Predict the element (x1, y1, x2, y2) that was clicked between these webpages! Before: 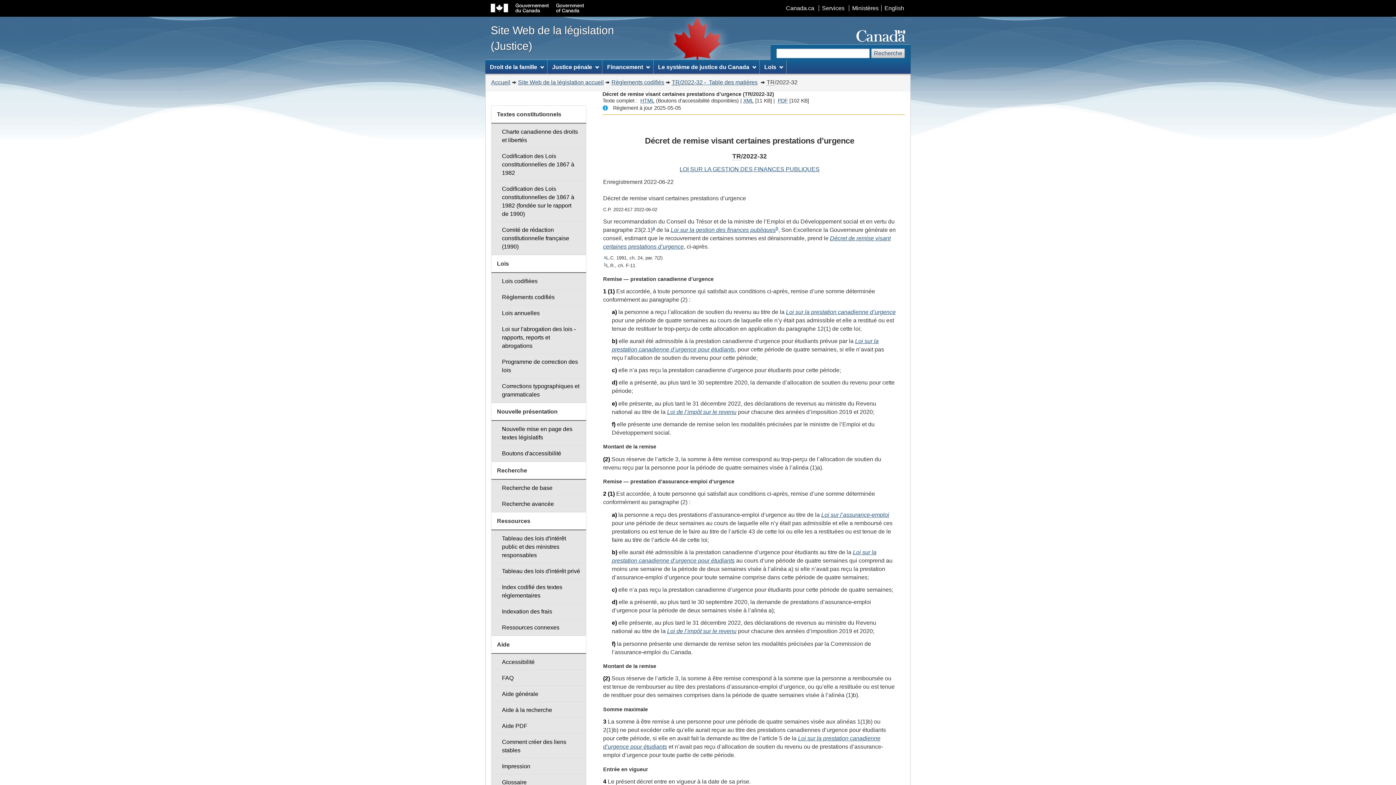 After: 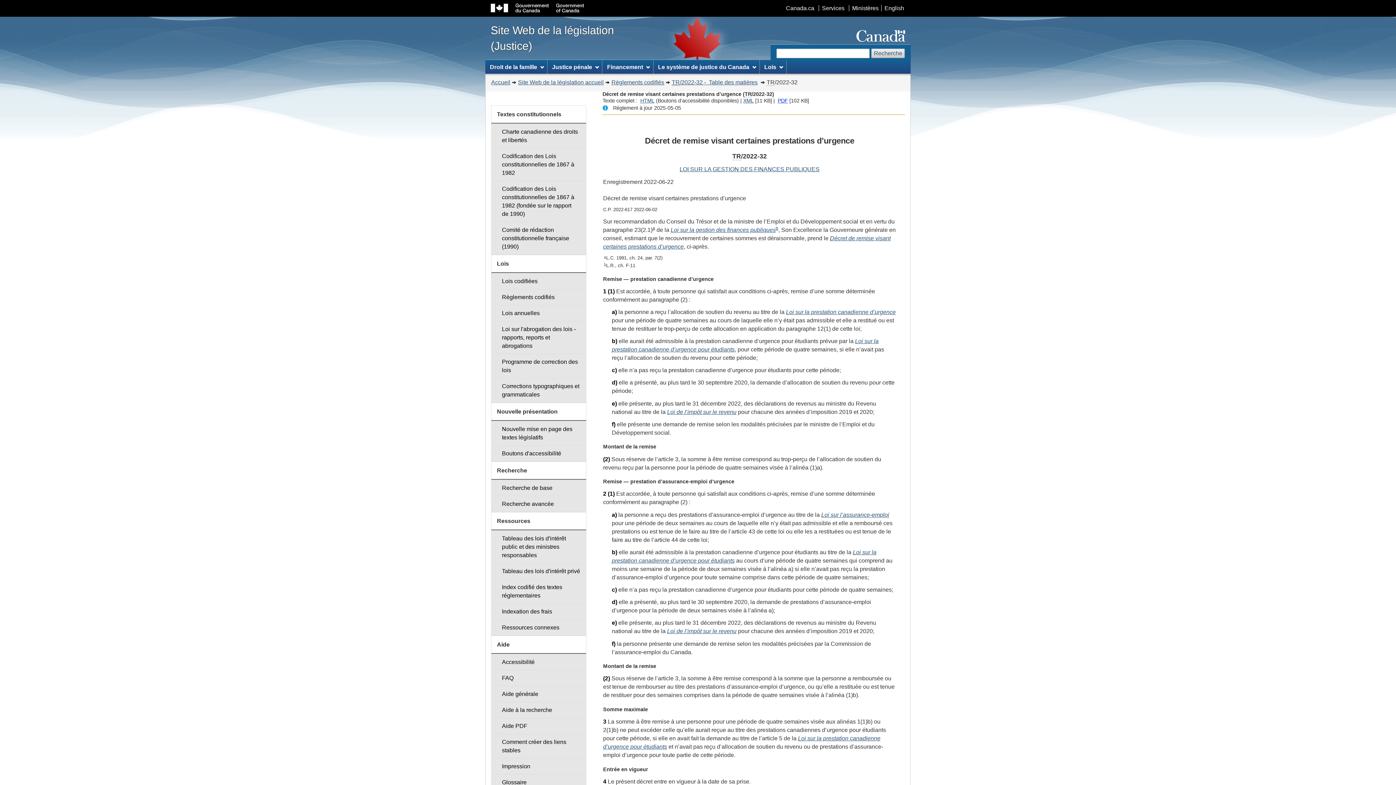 Action: label: PDF
Texte complet : Décret de remise visant certaines prestations d’urgence bbox: (777, 97, 788, 103)